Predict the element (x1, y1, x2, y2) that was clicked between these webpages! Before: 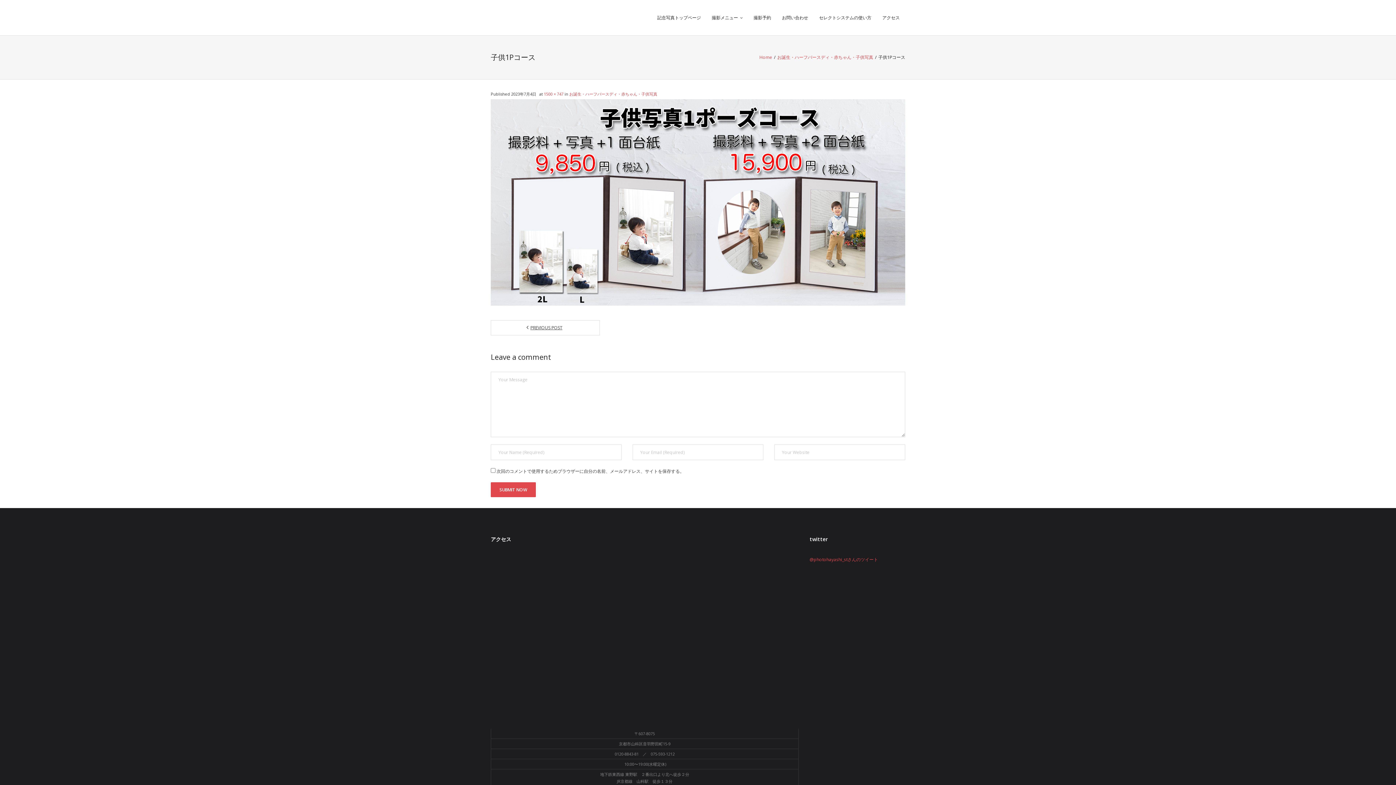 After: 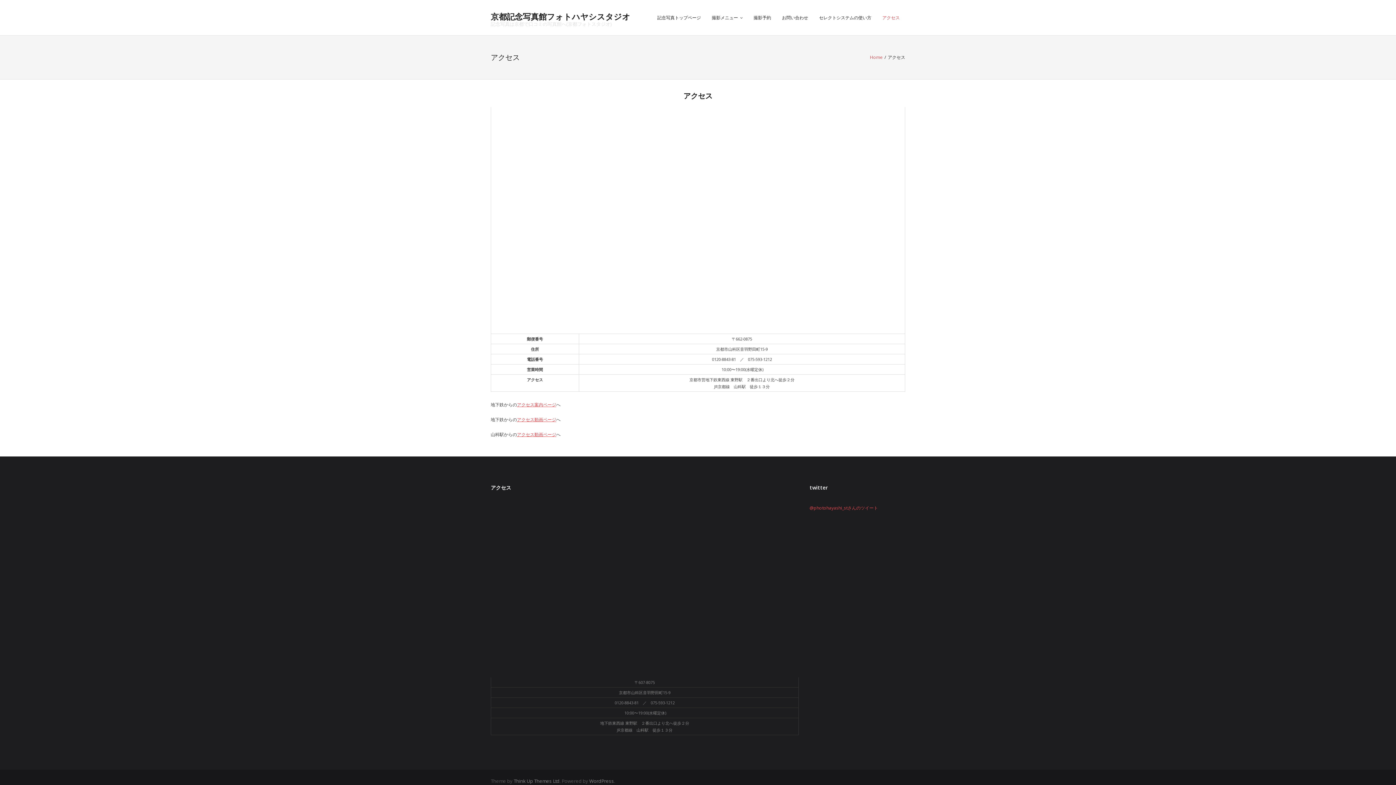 Action: bbox: (877, 0, 905, 35) label: アクセス